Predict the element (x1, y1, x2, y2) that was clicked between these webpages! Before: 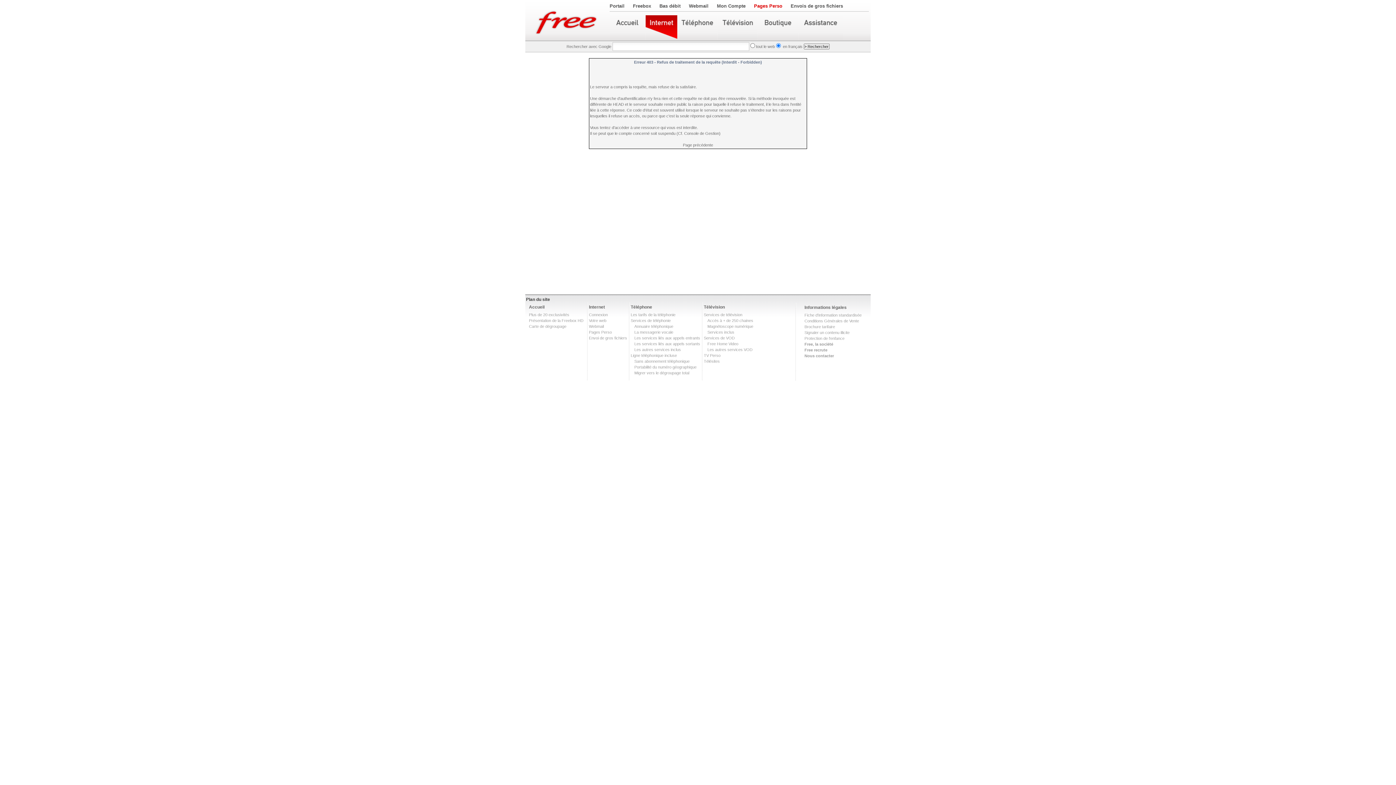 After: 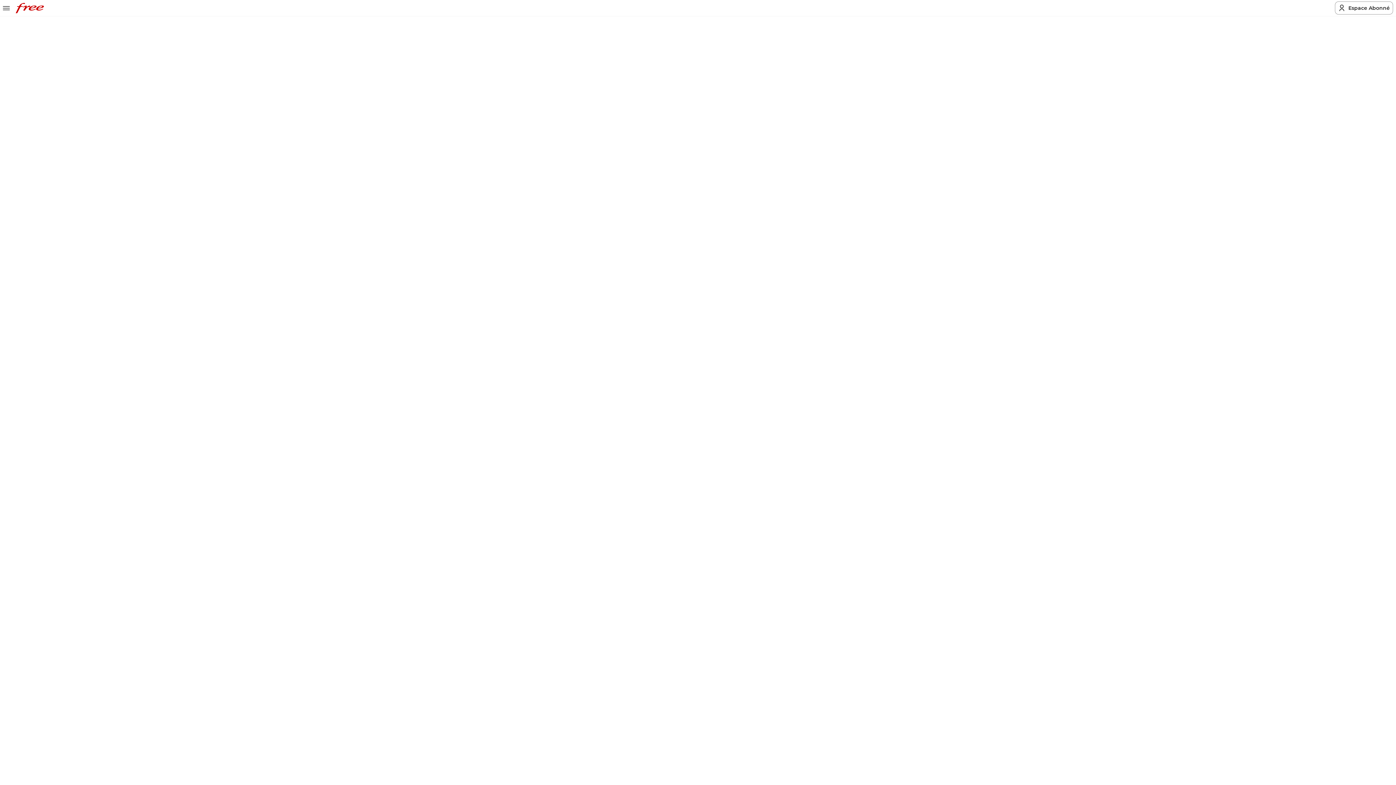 Action: label: Les autres services inclus bbox: (634, 347, 681, 352)